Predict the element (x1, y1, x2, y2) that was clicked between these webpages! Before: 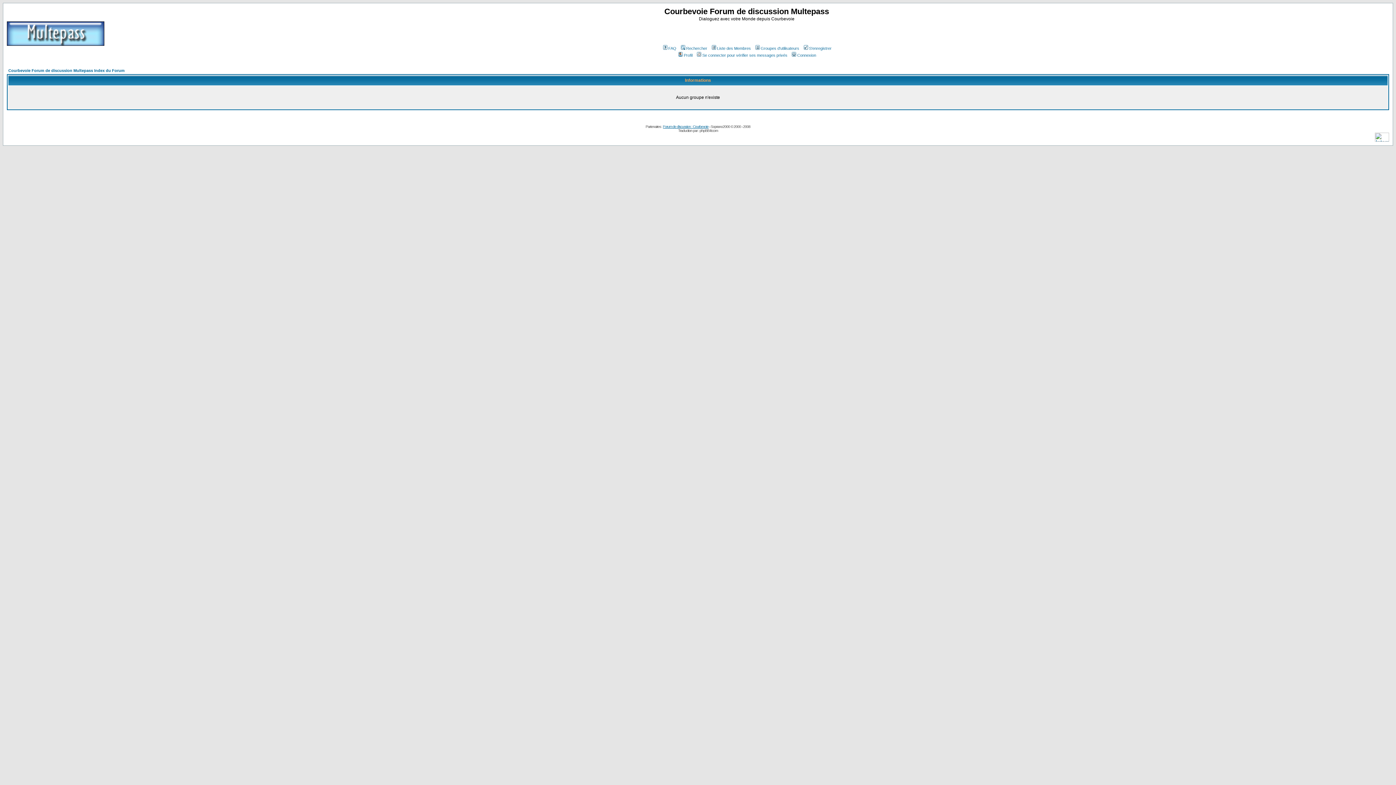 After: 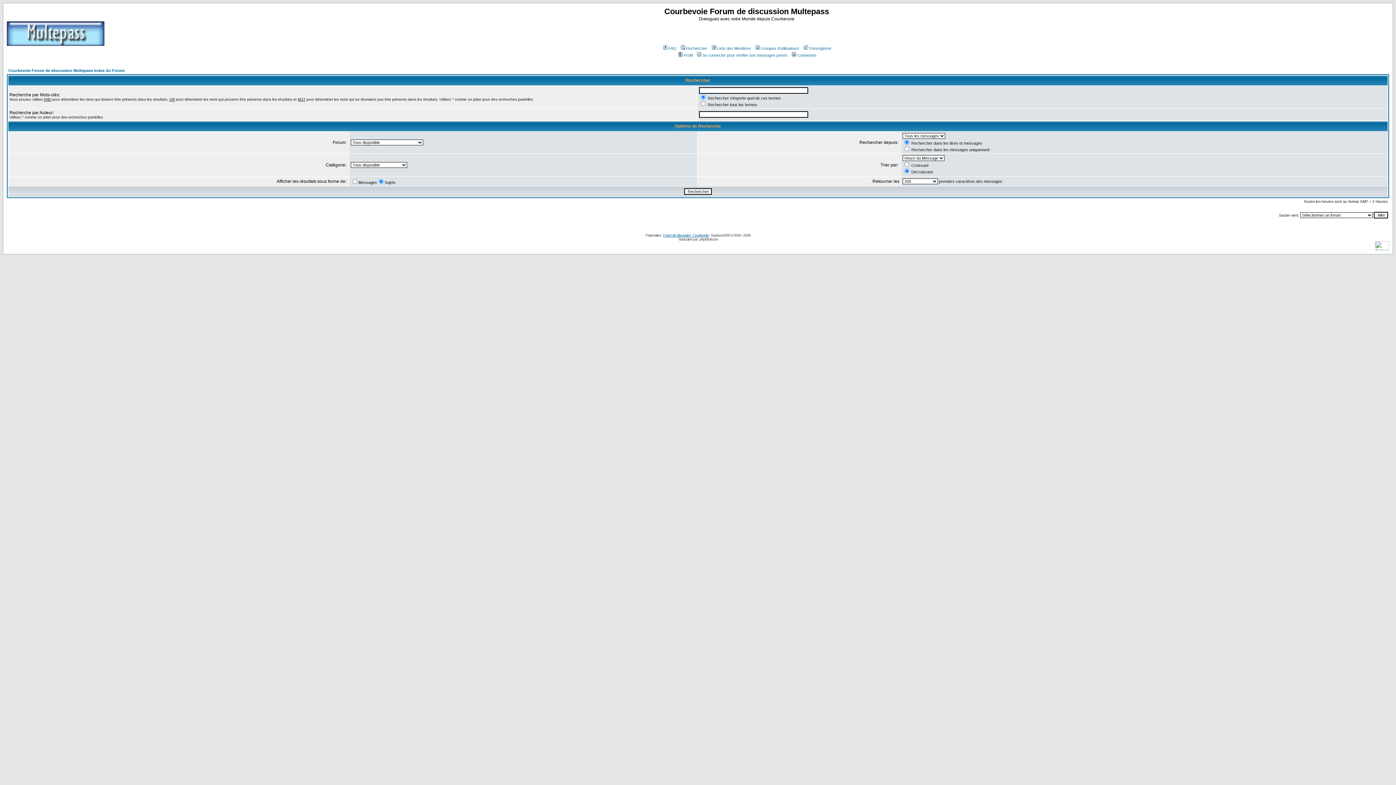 Action: label: Rechercher bbox: (679, 46, 707, 50)